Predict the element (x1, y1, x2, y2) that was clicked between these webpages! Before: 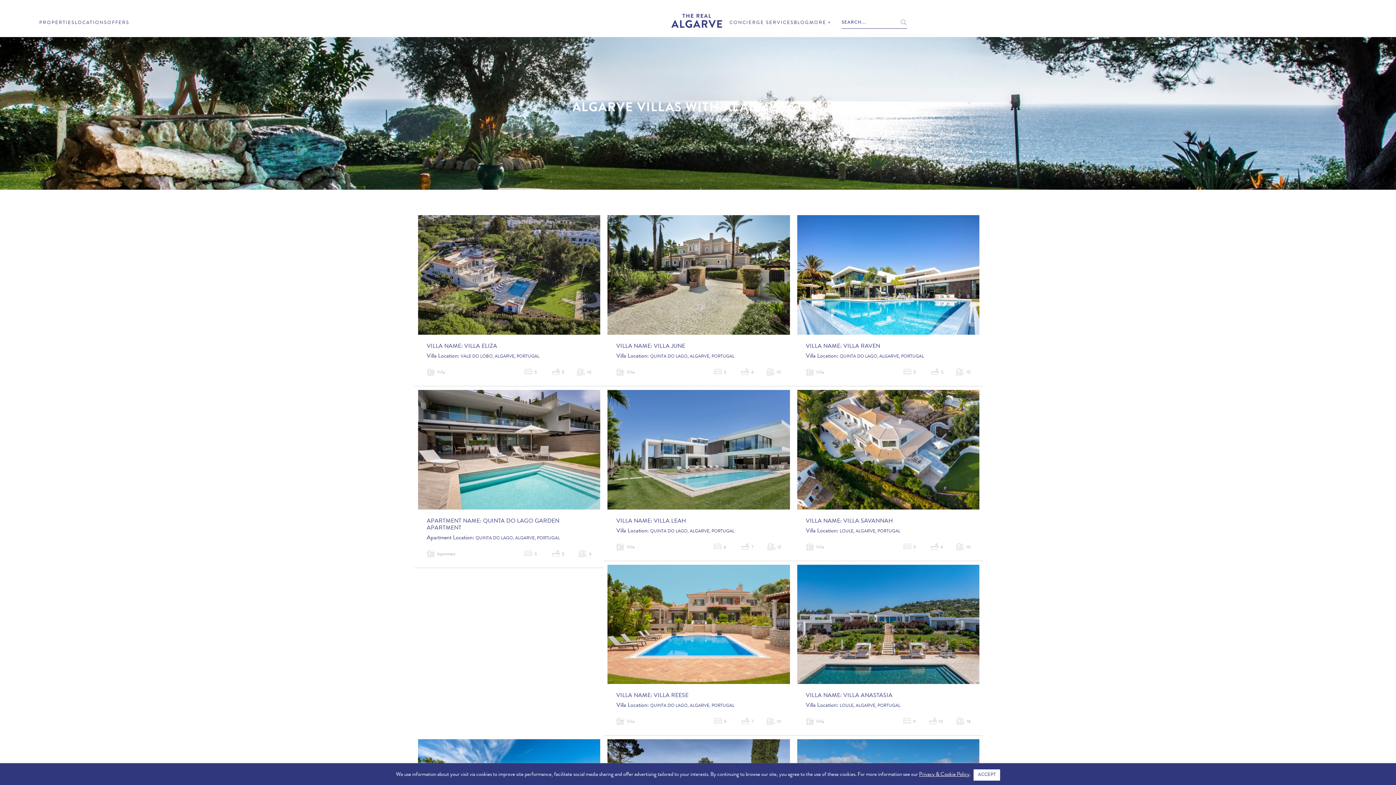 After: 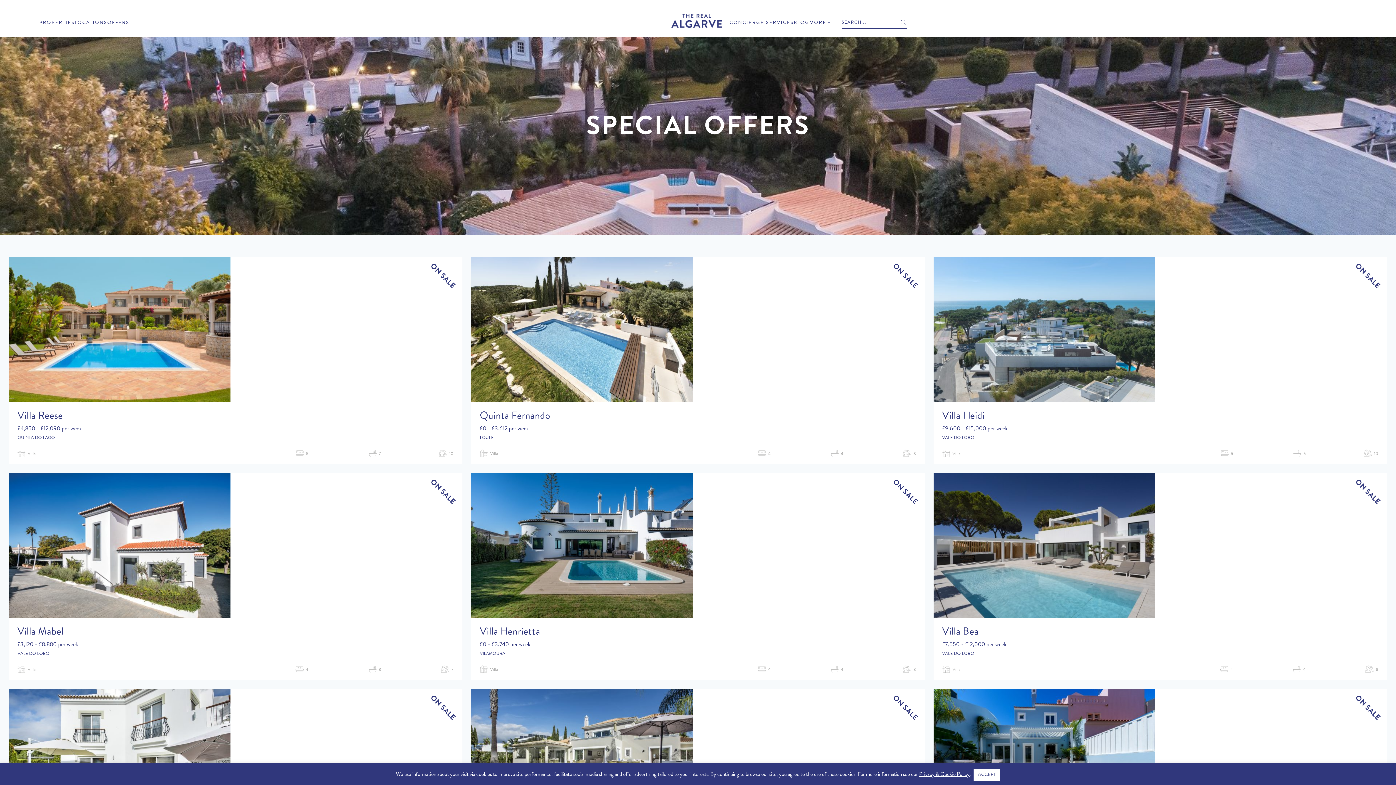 Action: bbox: (107, 20, 129, 25) label: OFFERS